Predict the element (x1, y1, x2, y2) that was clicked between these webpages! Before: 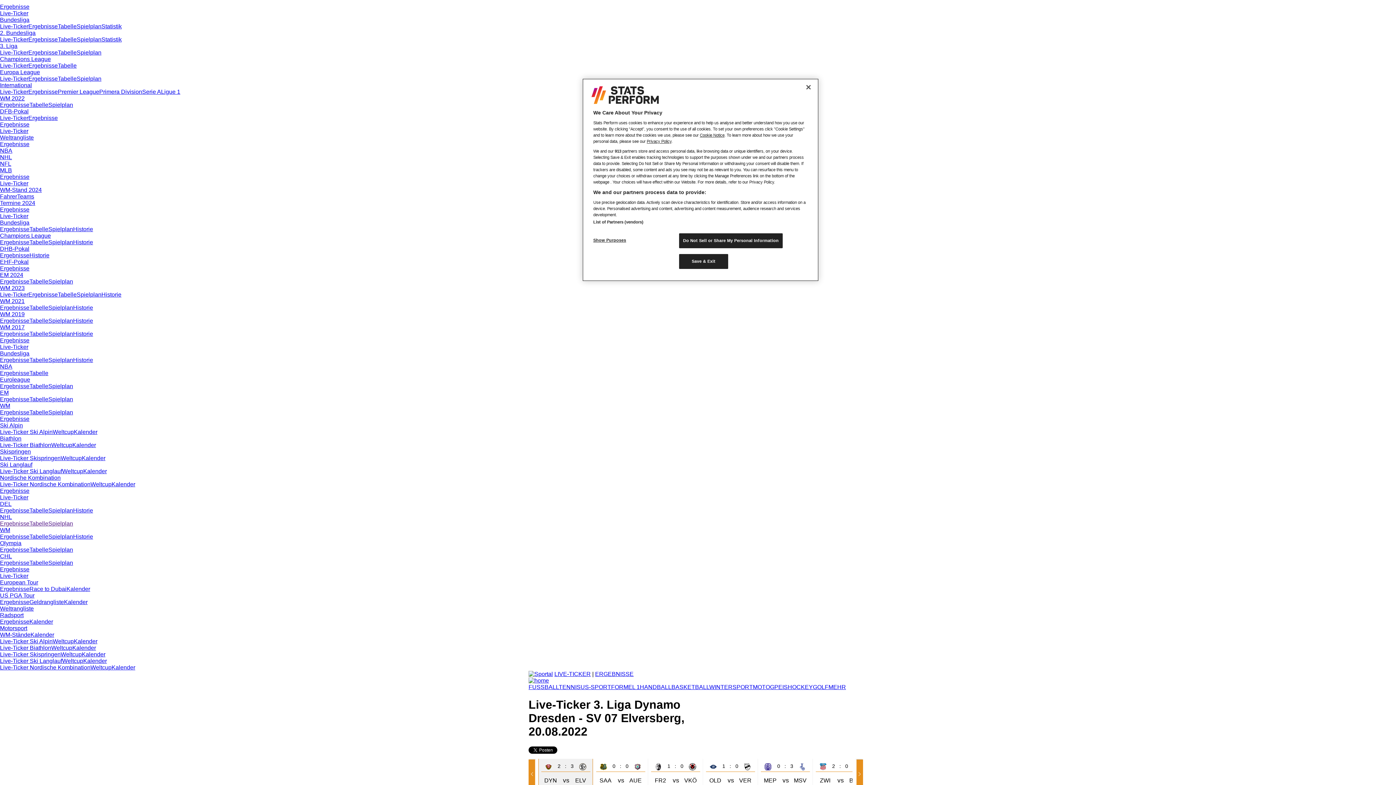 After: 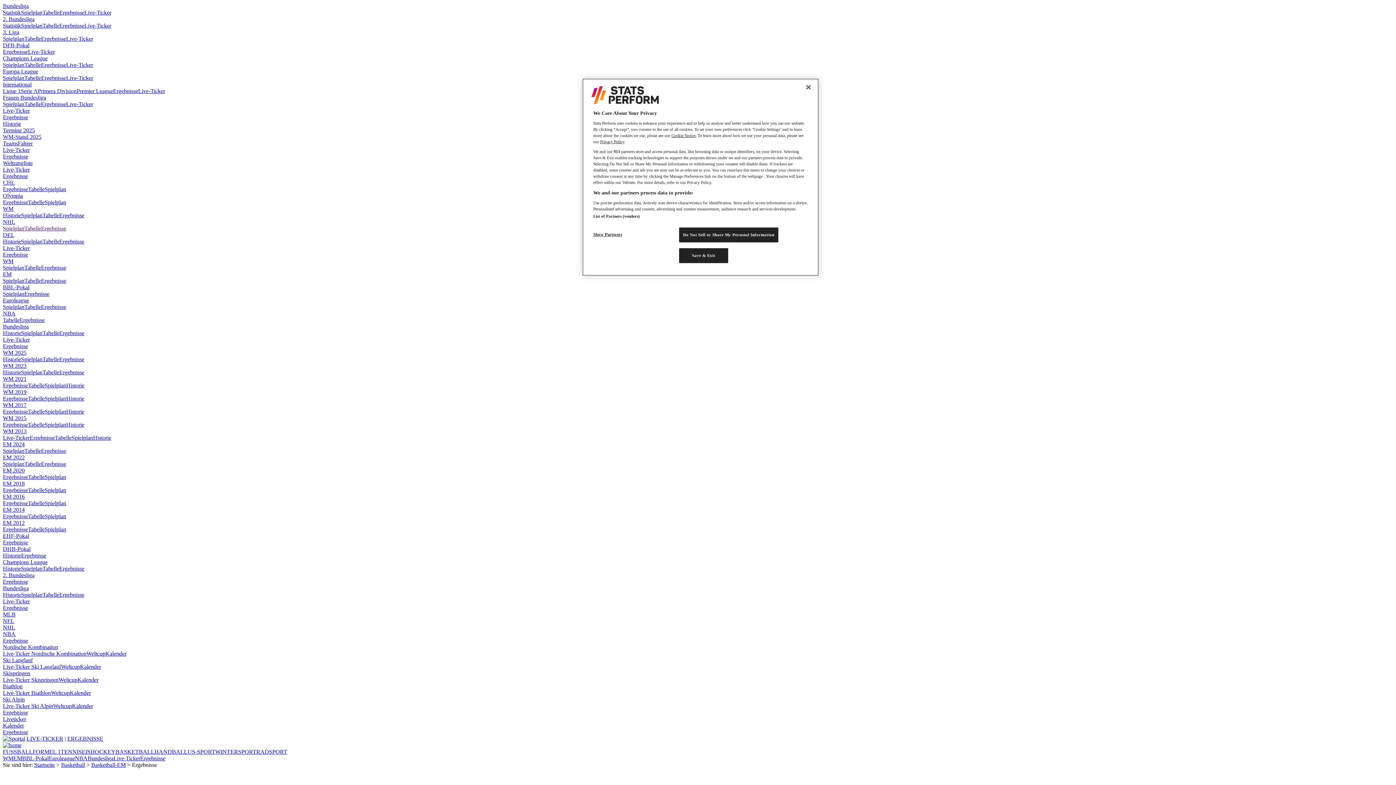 Action: bbox: (0, 396, 29, 402) label: Ergebnisse